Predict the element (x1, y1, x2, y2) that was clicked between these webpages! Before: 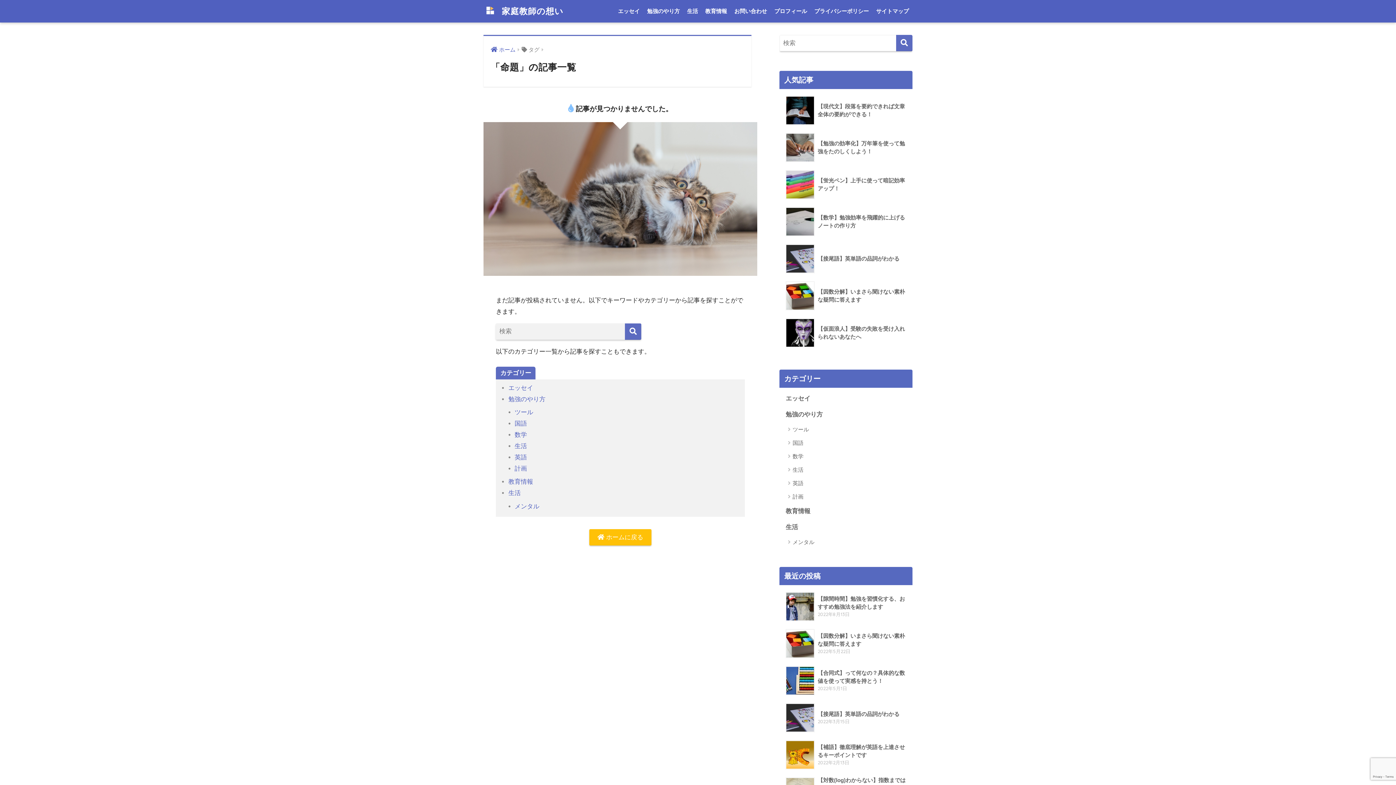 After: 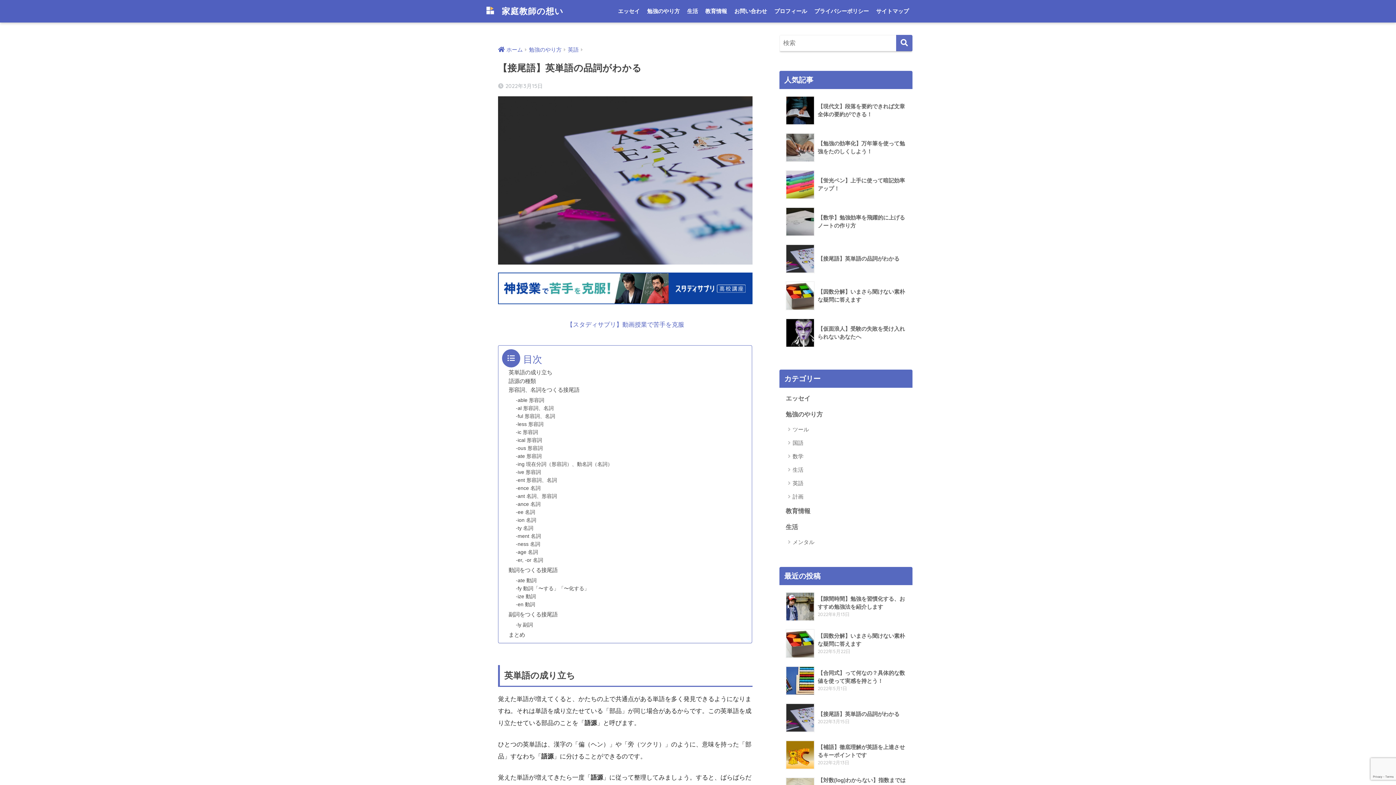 Action: label: 	【接尾語】英単語の品詞がわかる bbox: (783, 240, 908, 277)